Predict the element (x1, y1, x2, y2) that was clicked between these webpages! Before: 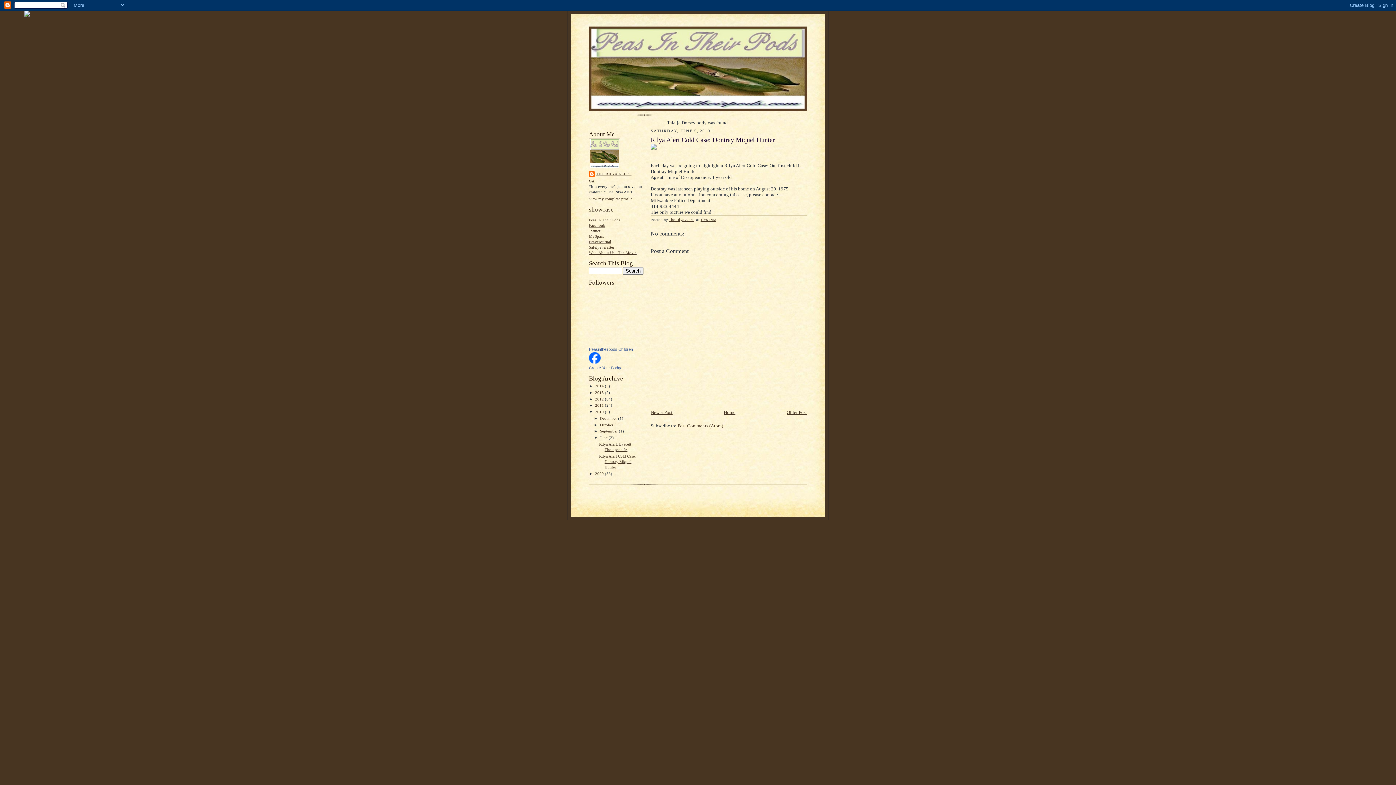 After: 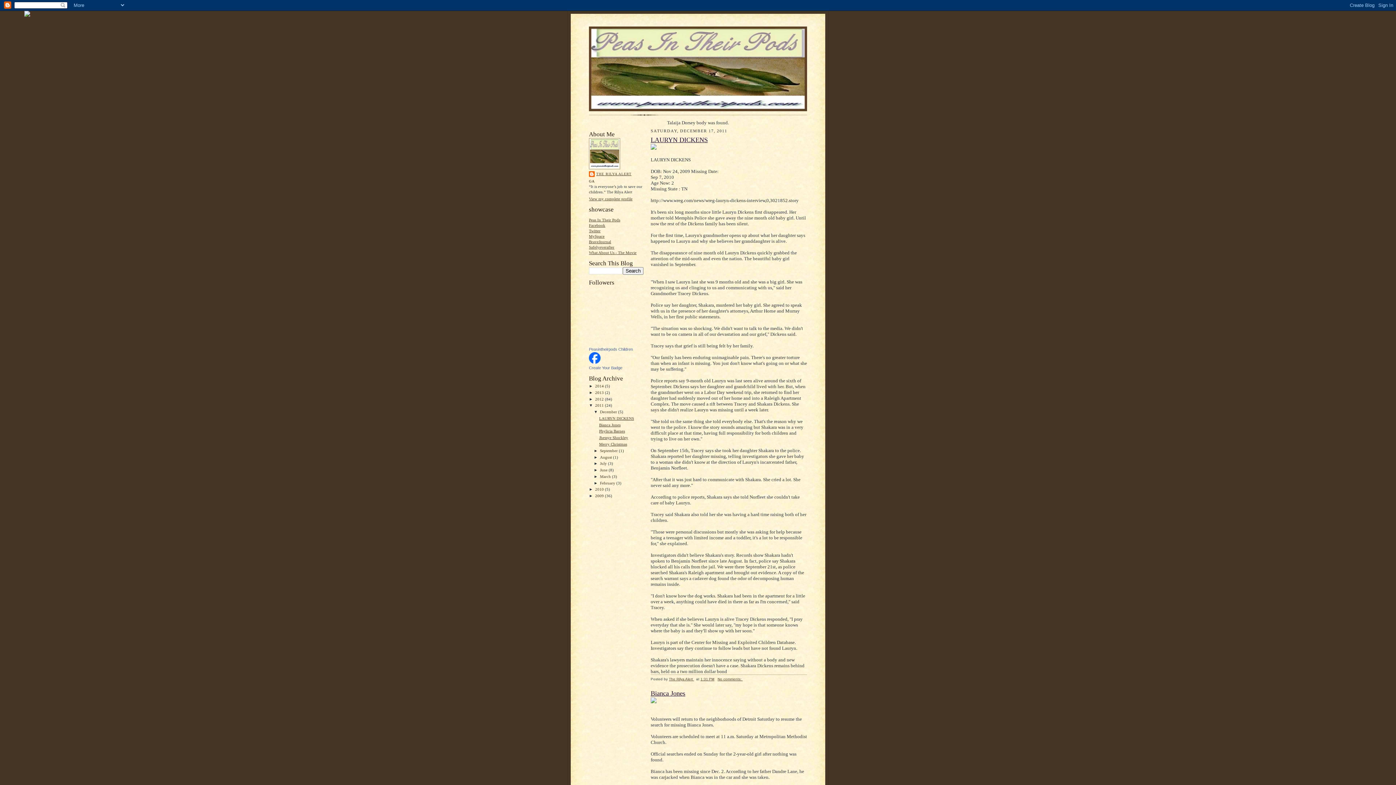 Action: bbox: (595, 403, 605, 407) label: 2011 